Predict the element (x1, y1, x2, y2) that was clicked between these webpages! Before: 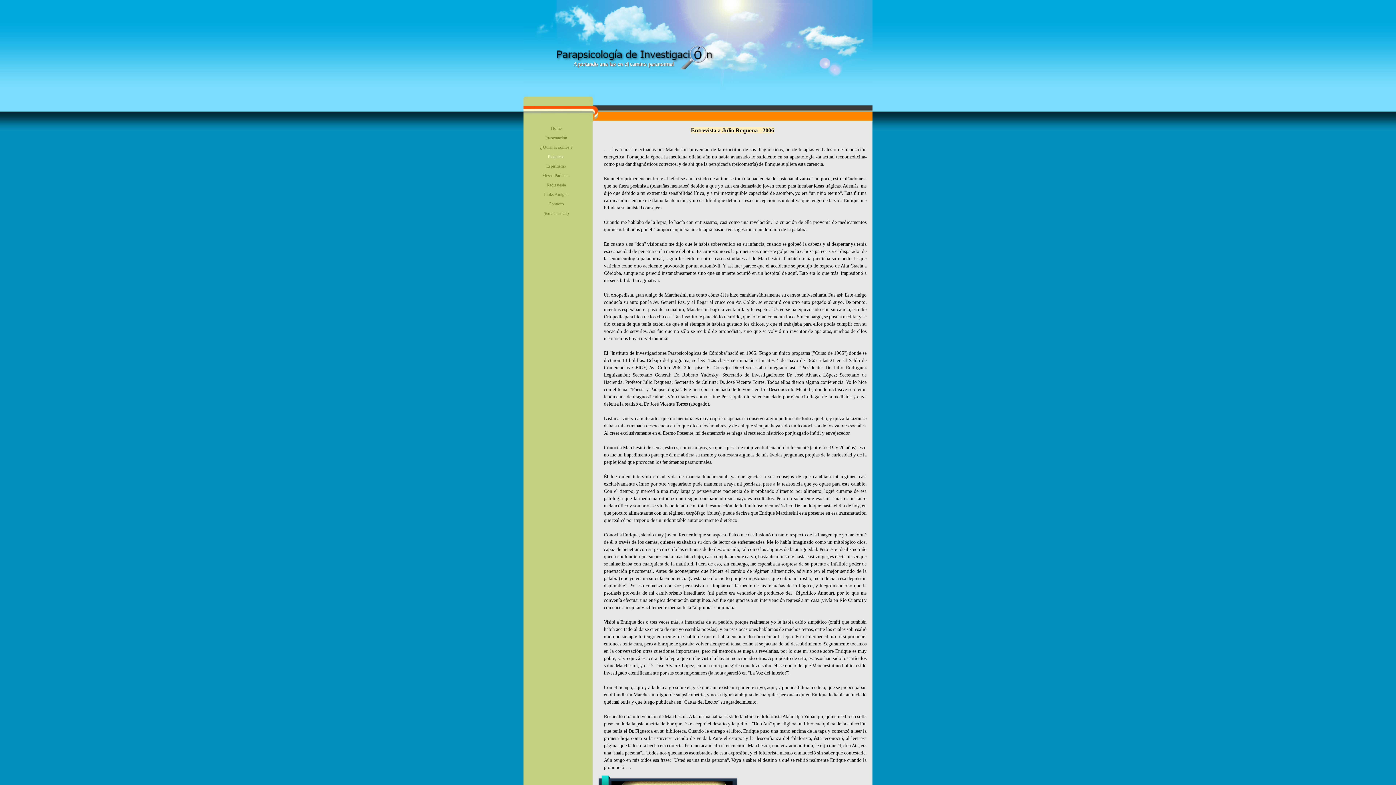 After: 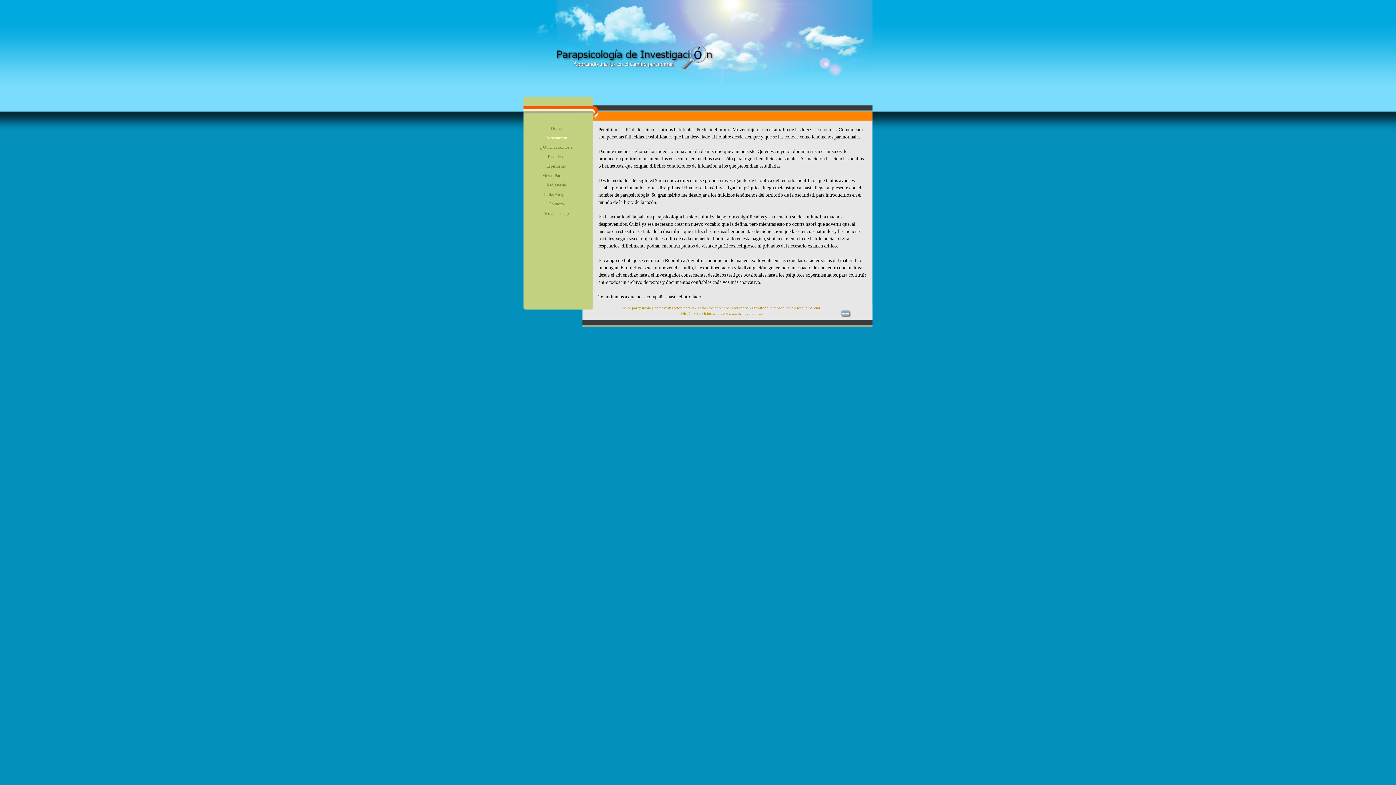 Action: bbox: (536, 133, 576, 142) label: Presentación